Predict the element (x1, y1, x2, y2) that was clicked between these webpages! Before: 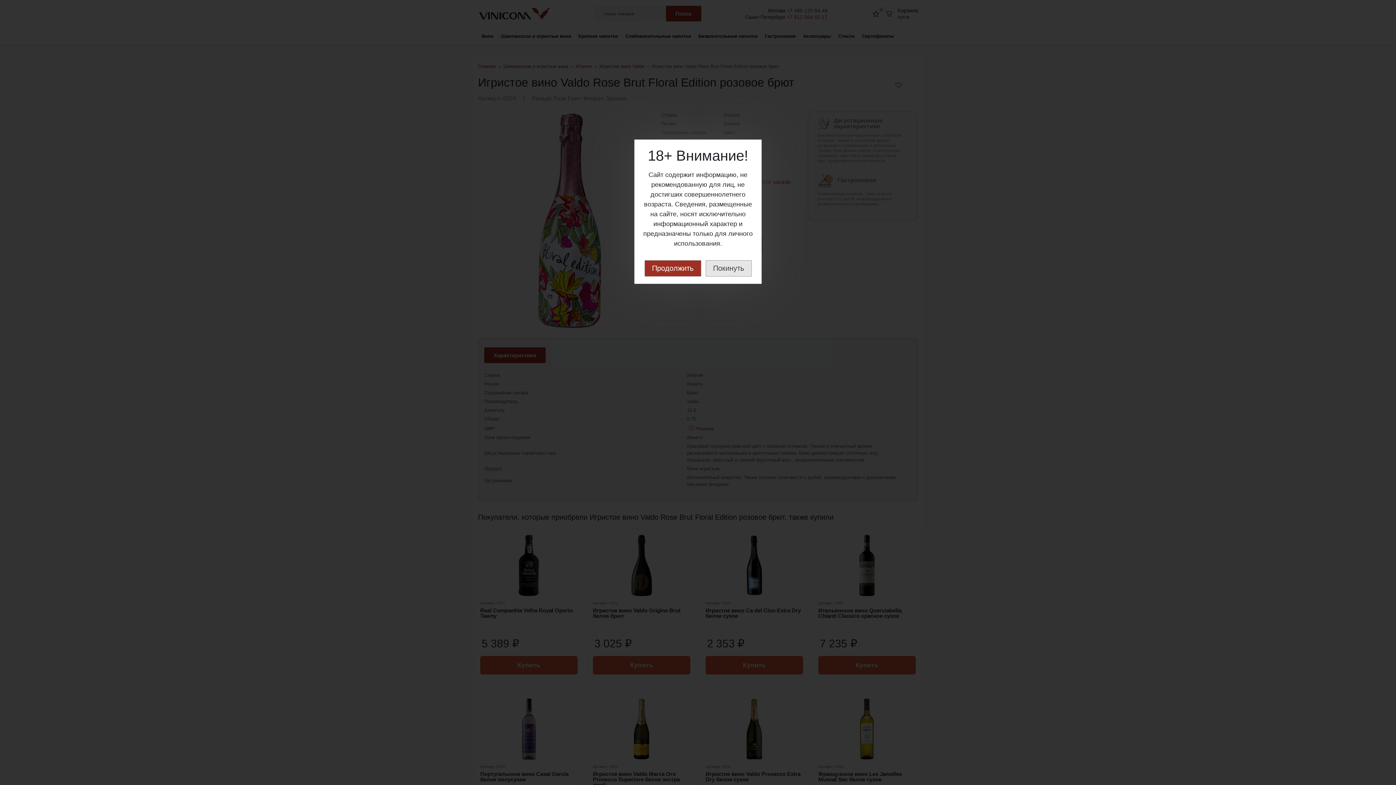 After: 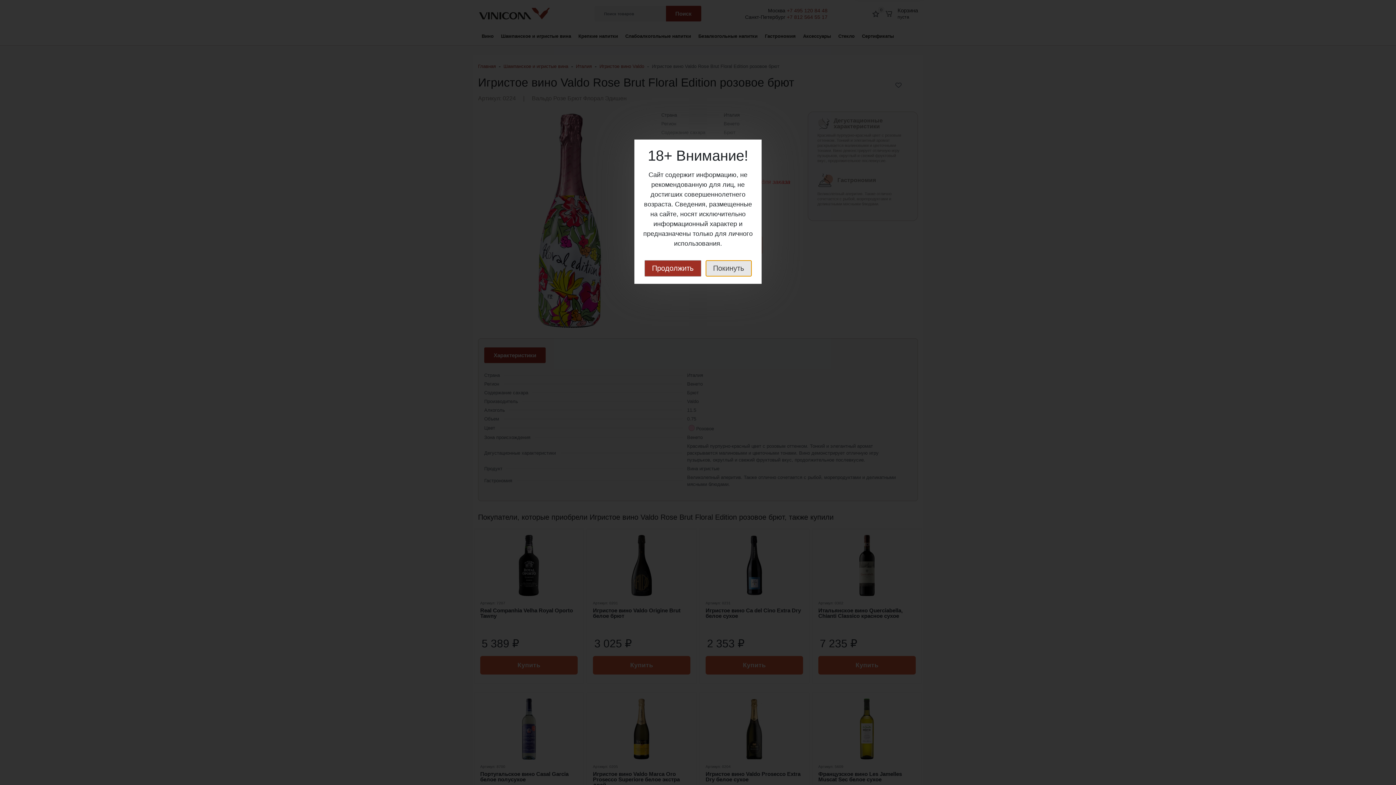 Action: label: Покинуть bbox: (705, 260, 751, 276)